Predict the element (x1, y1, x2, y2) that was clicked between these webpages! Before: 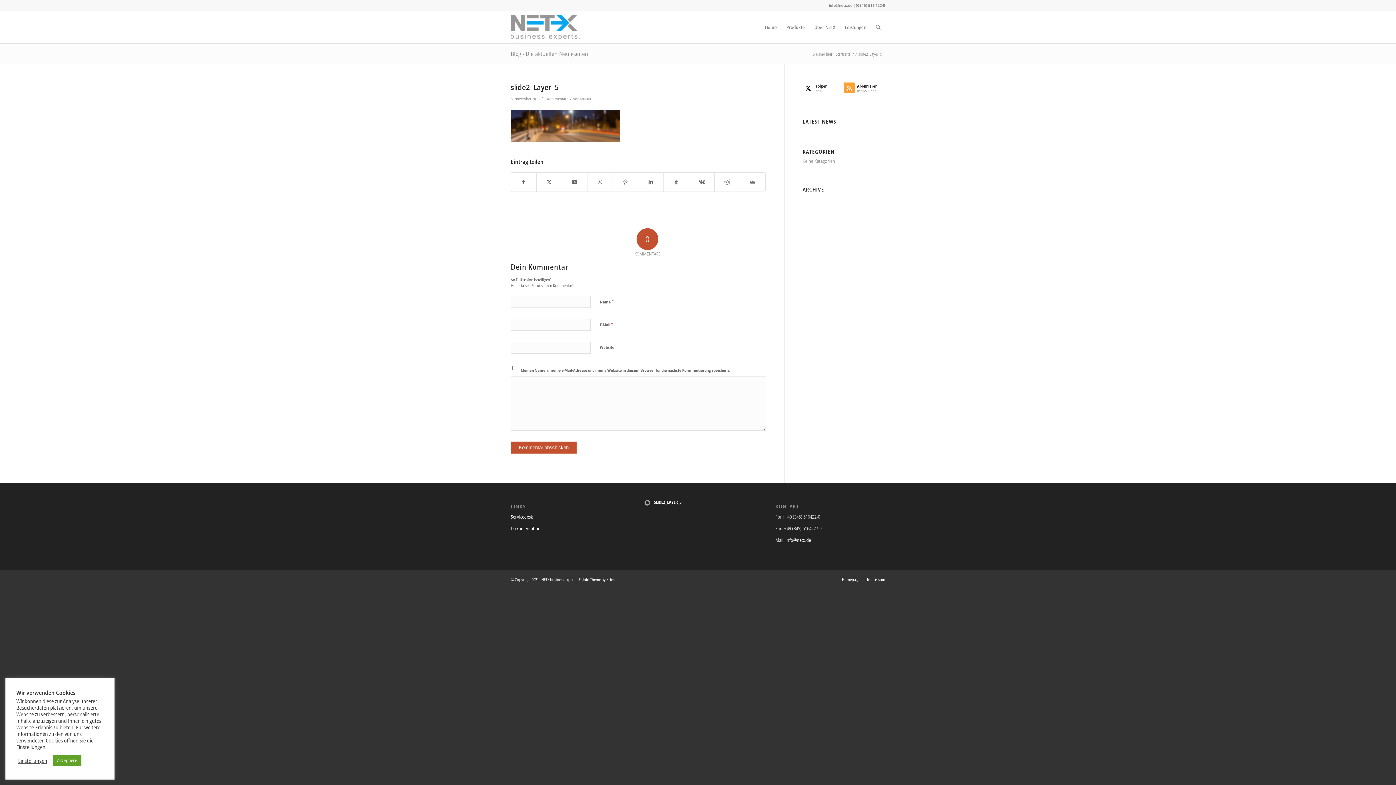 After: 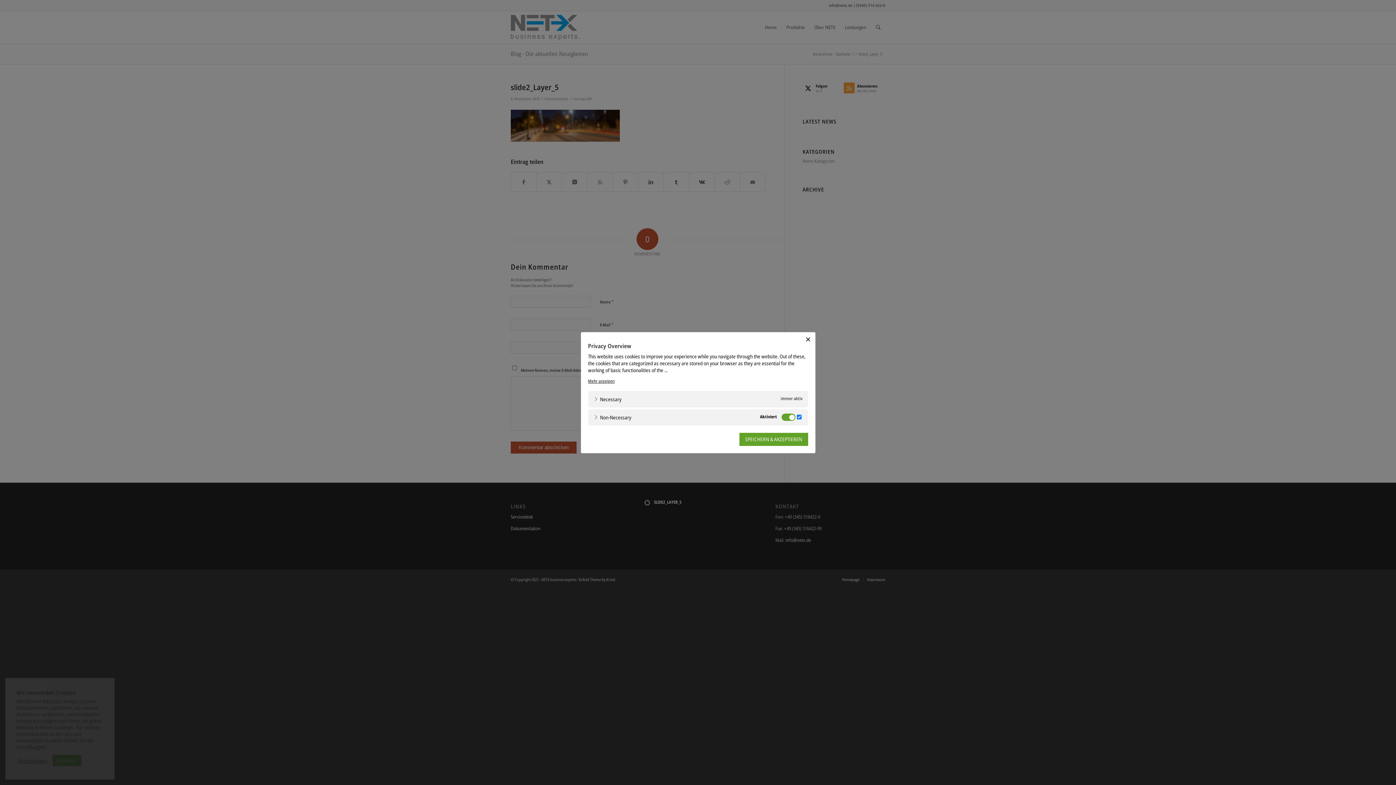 Action: label: Einstellungen bbox: (18, 757, 47, 764)